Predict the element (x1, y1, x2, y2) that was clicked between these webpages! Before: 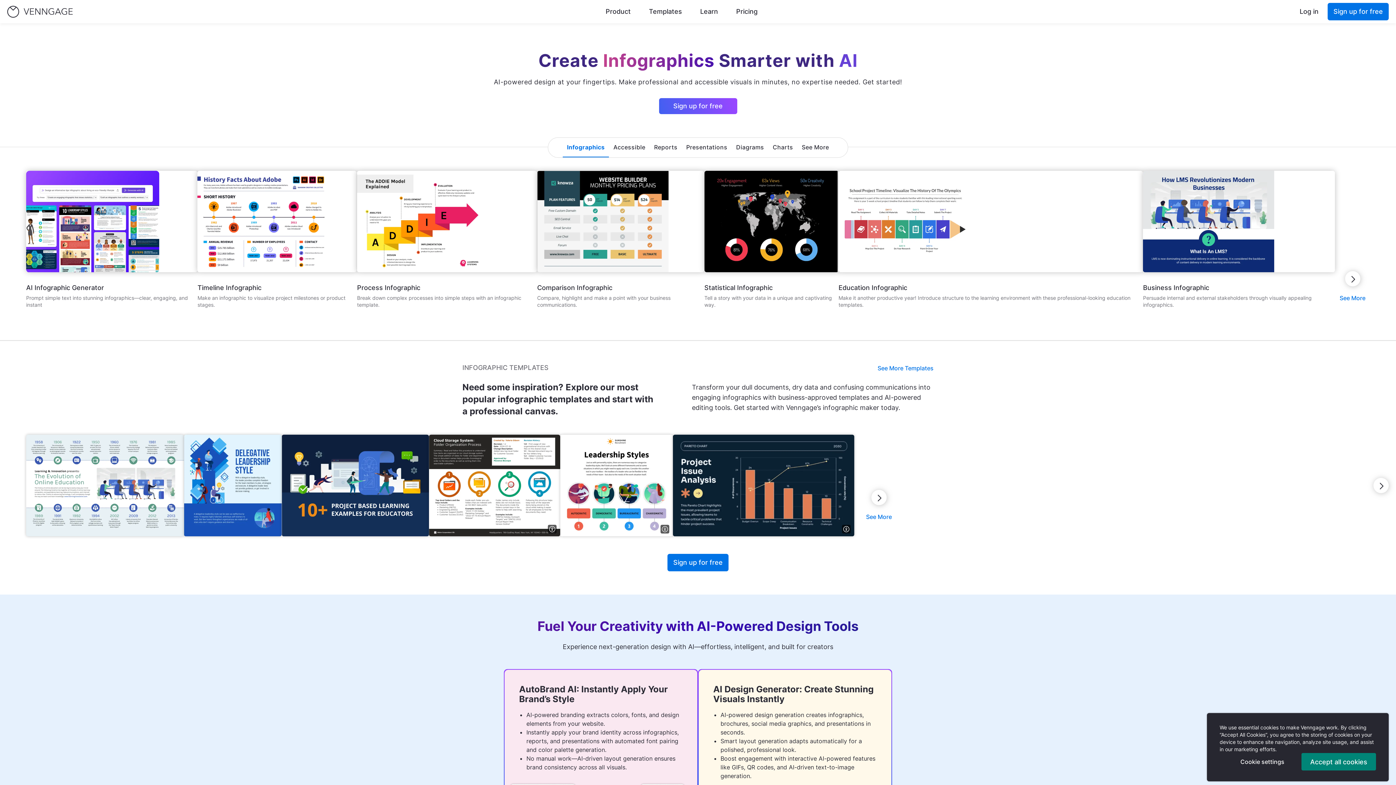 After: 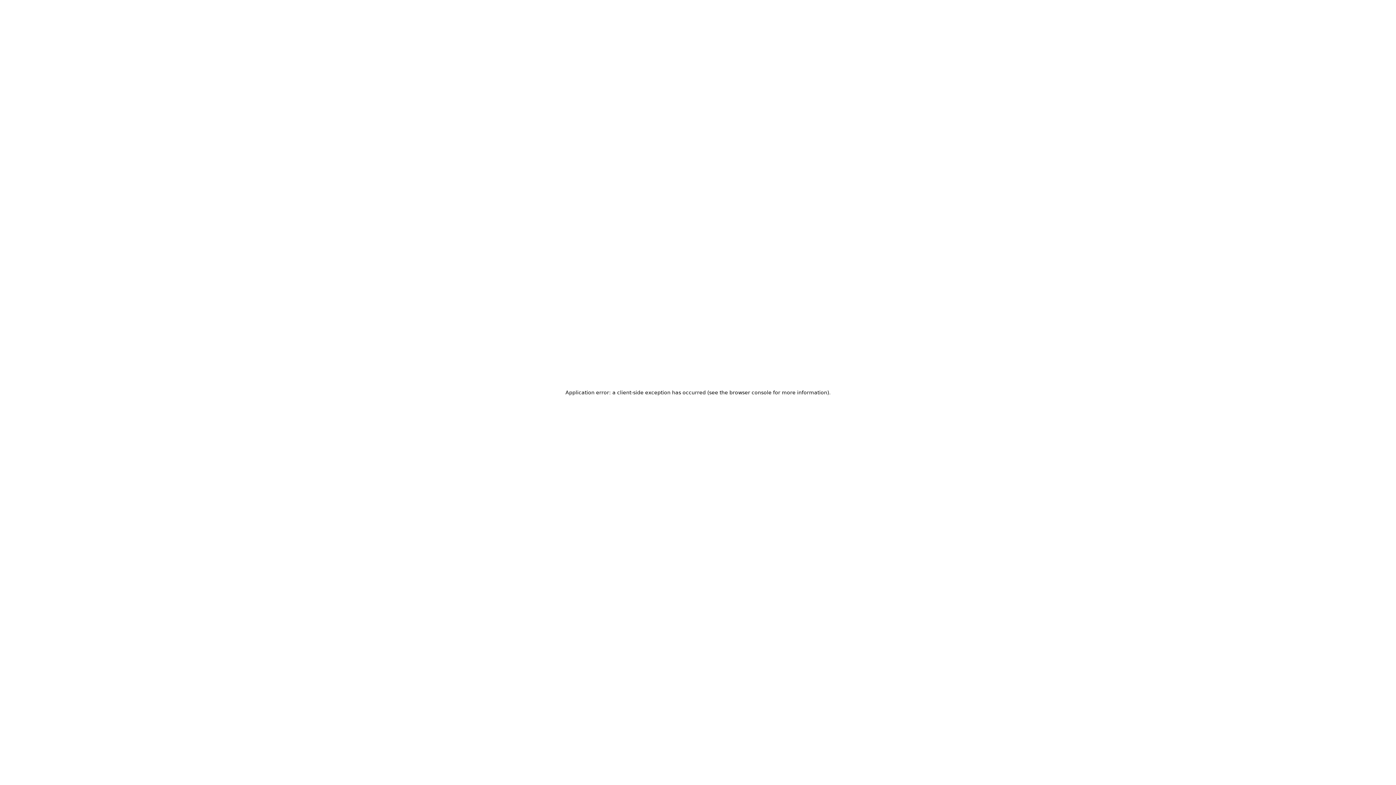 Action: bbox: (596, 2, 640, 21) label: Product